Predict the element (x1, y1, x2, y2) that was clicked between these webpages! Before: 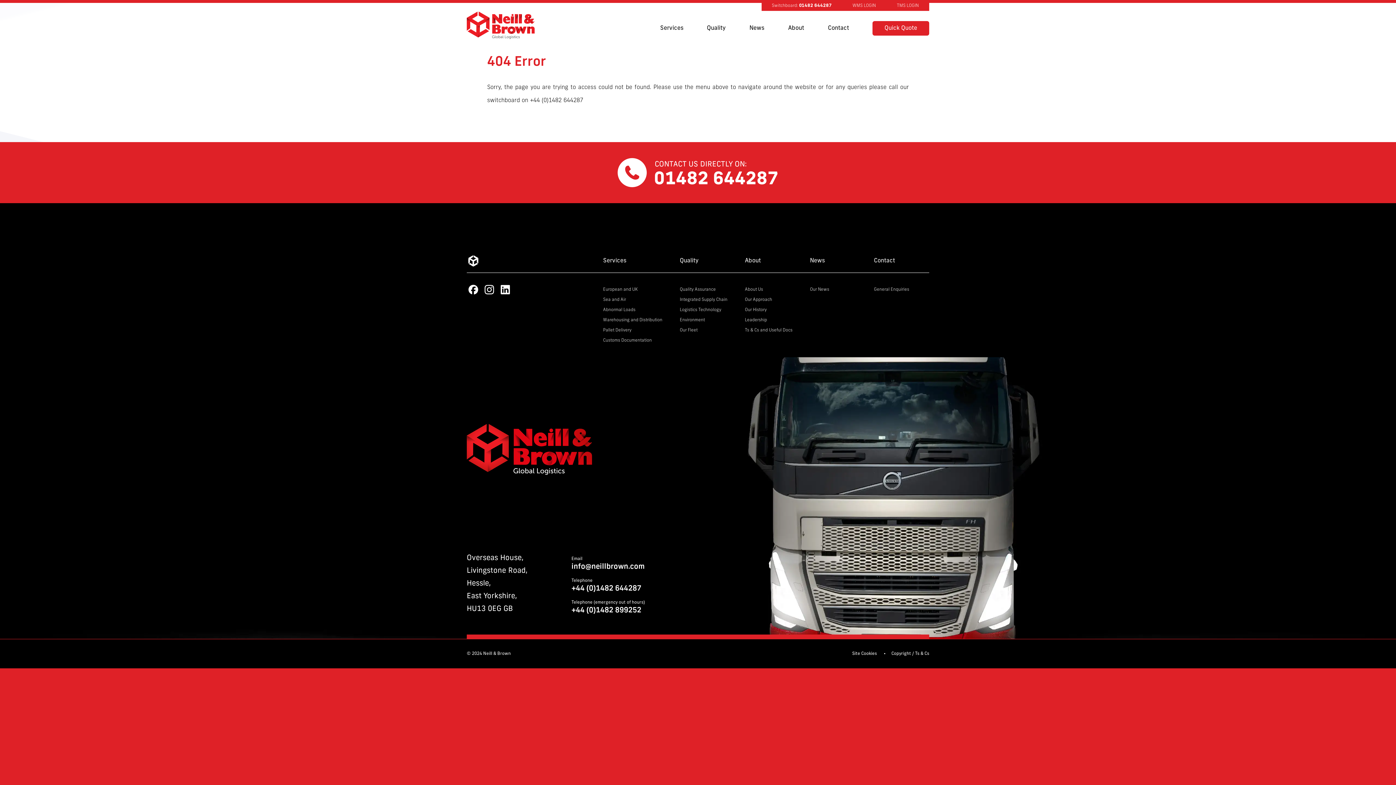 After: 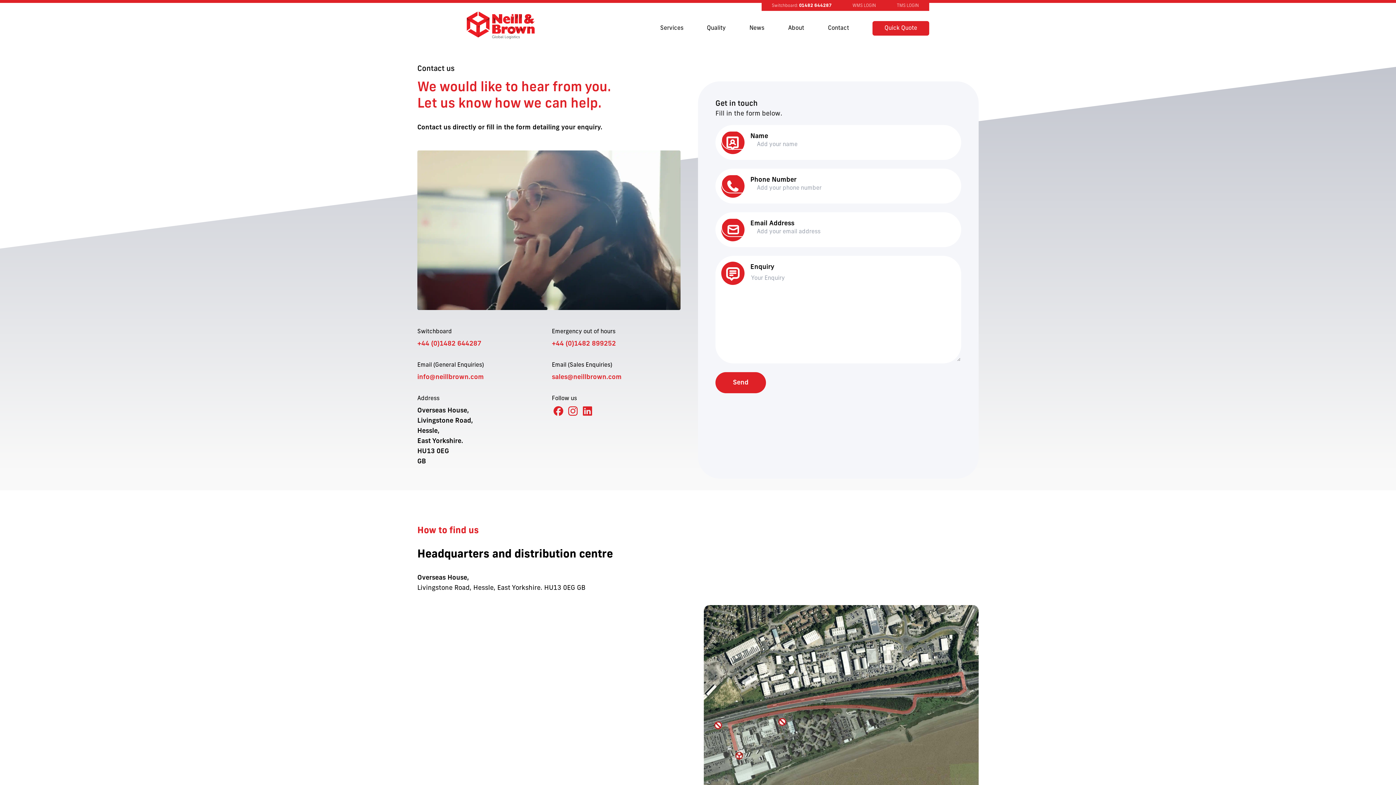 Action: label: Site Cookies bbox: (852, 652, 877, 656)